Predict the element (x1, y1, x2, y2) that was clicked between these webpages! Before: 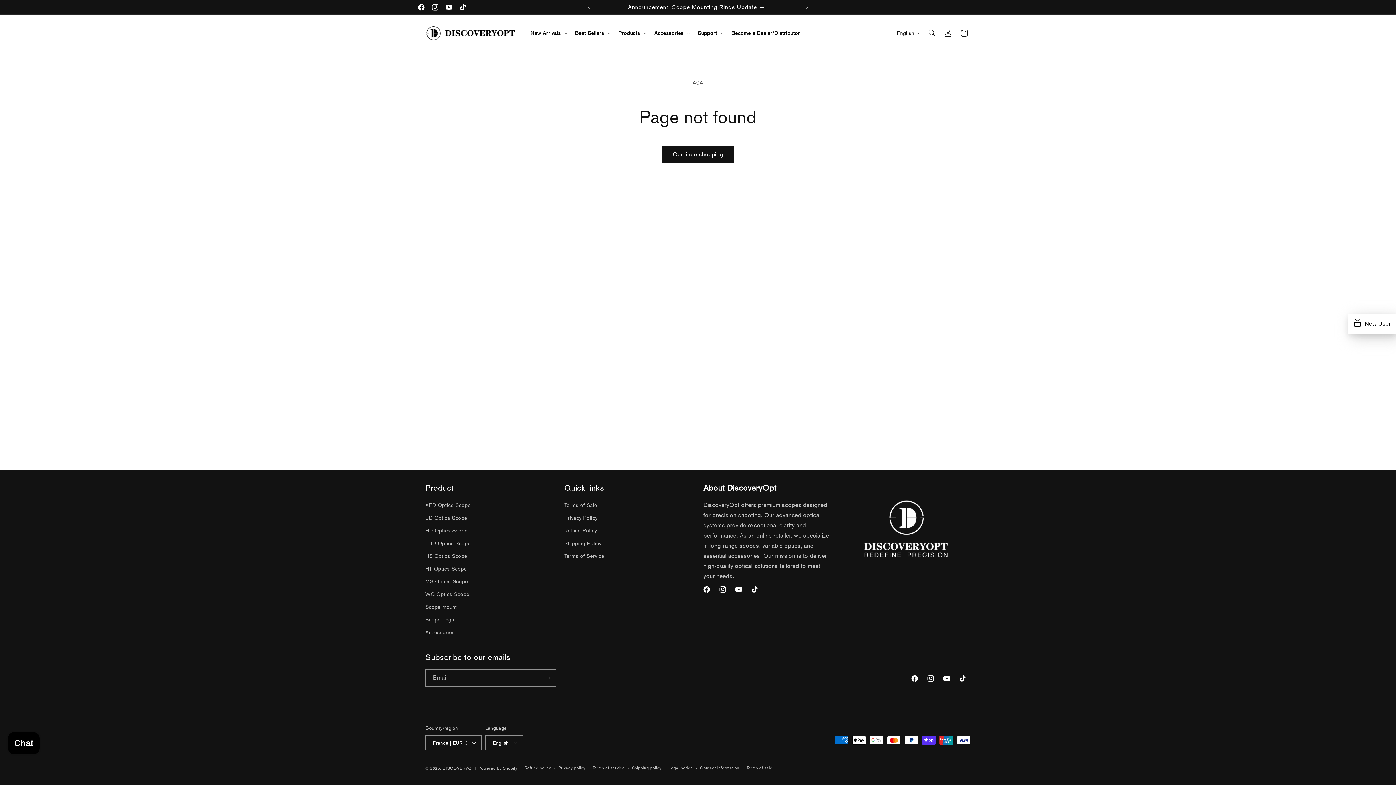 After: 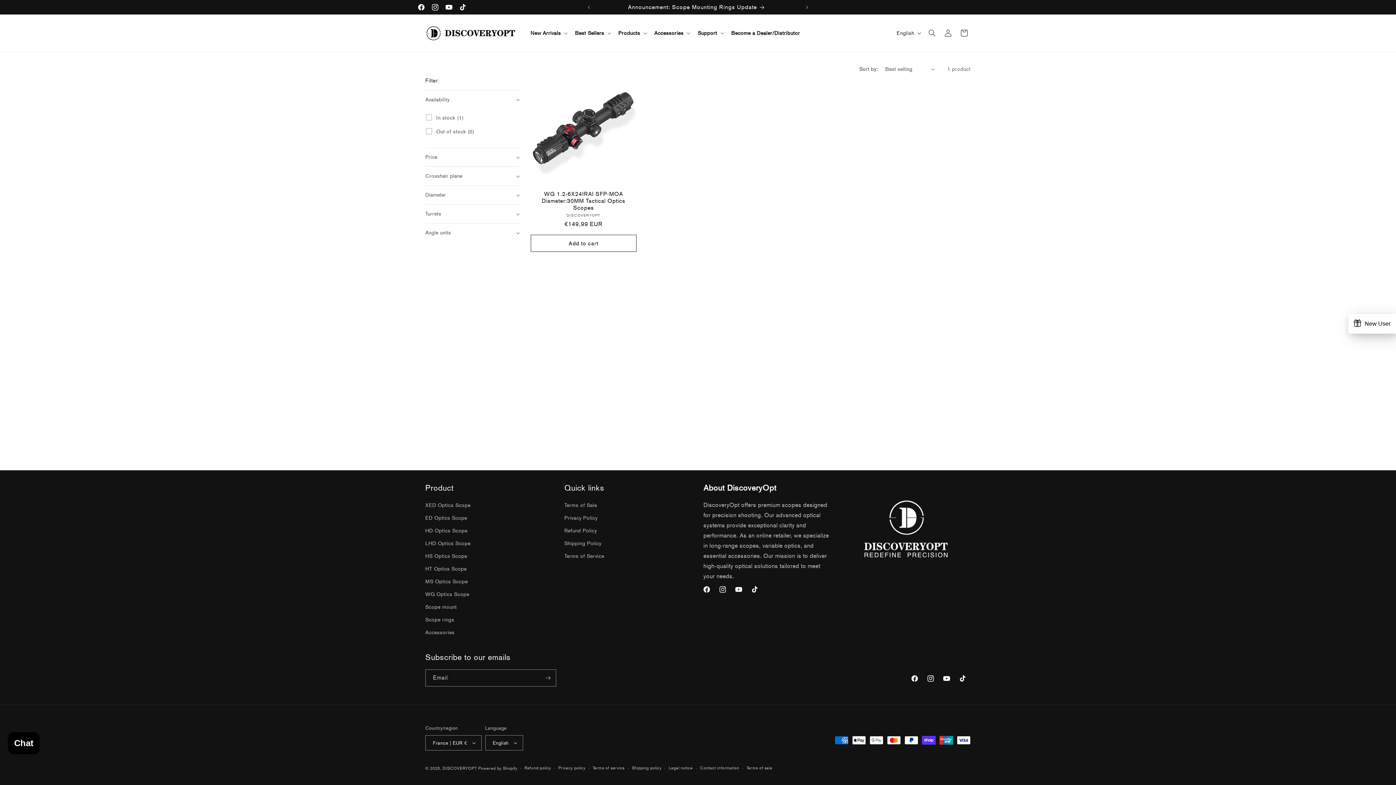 Action: label: WG Optics Scope bbox: (425, 588, 469, 601)